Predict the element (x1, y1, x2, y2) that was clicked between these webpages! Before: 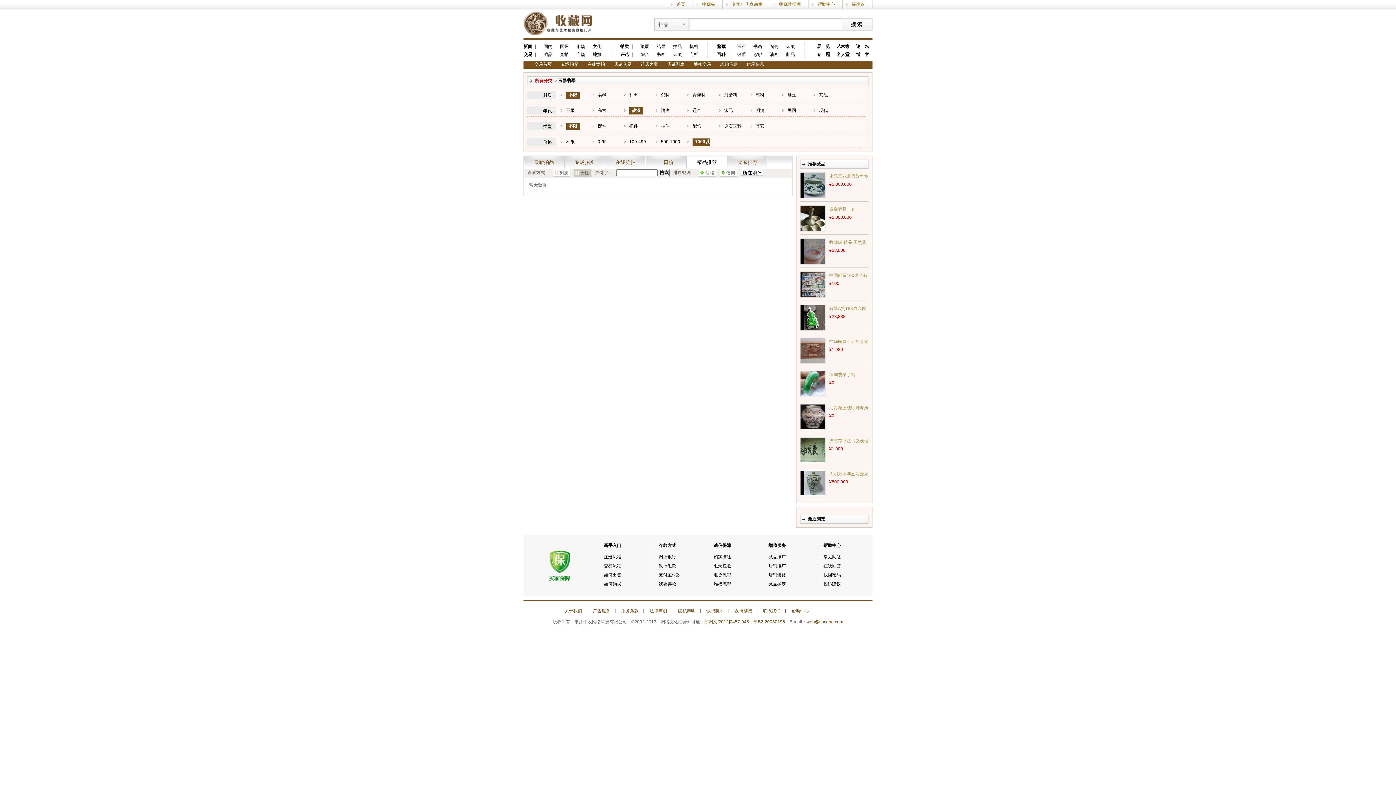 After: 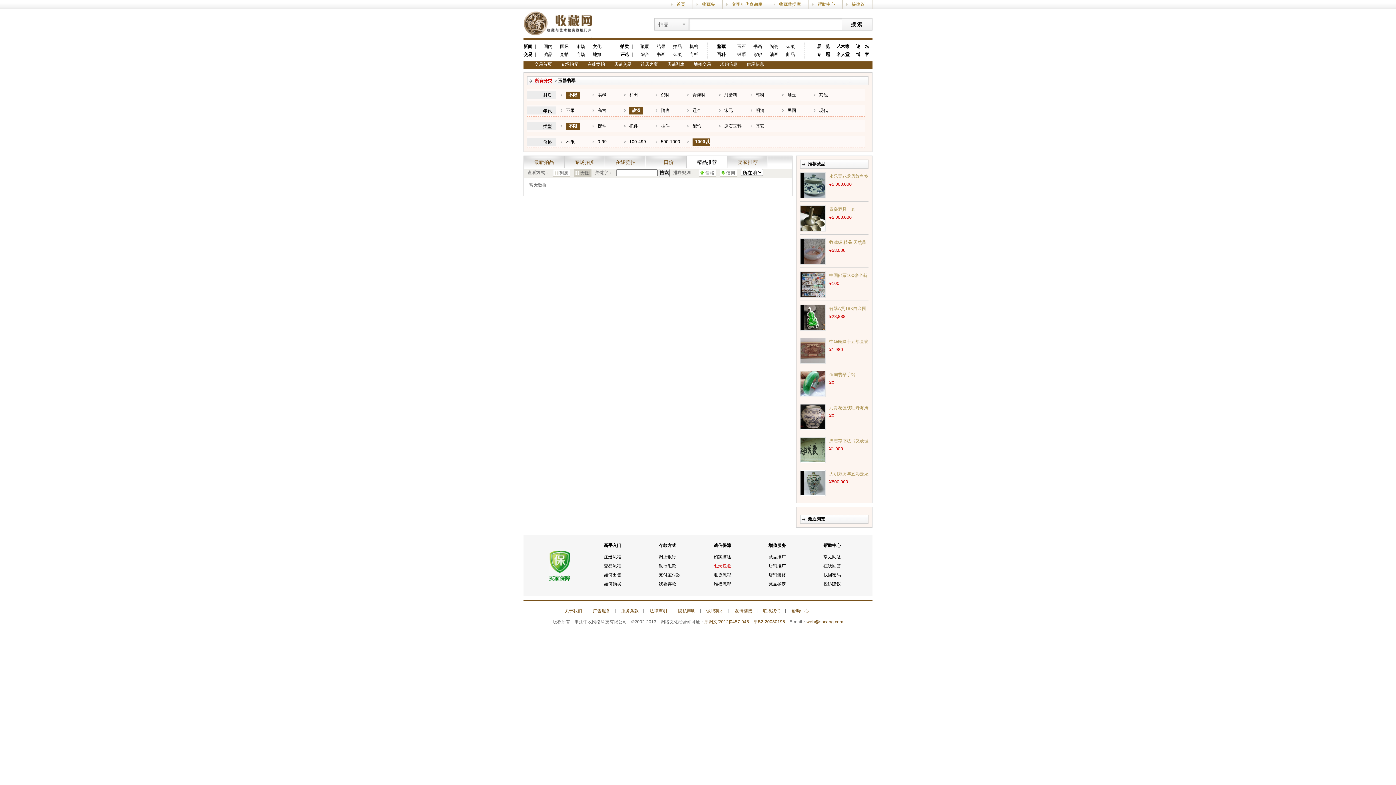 Action: bbox: (713, 563, 731, 568) label: 七天包退